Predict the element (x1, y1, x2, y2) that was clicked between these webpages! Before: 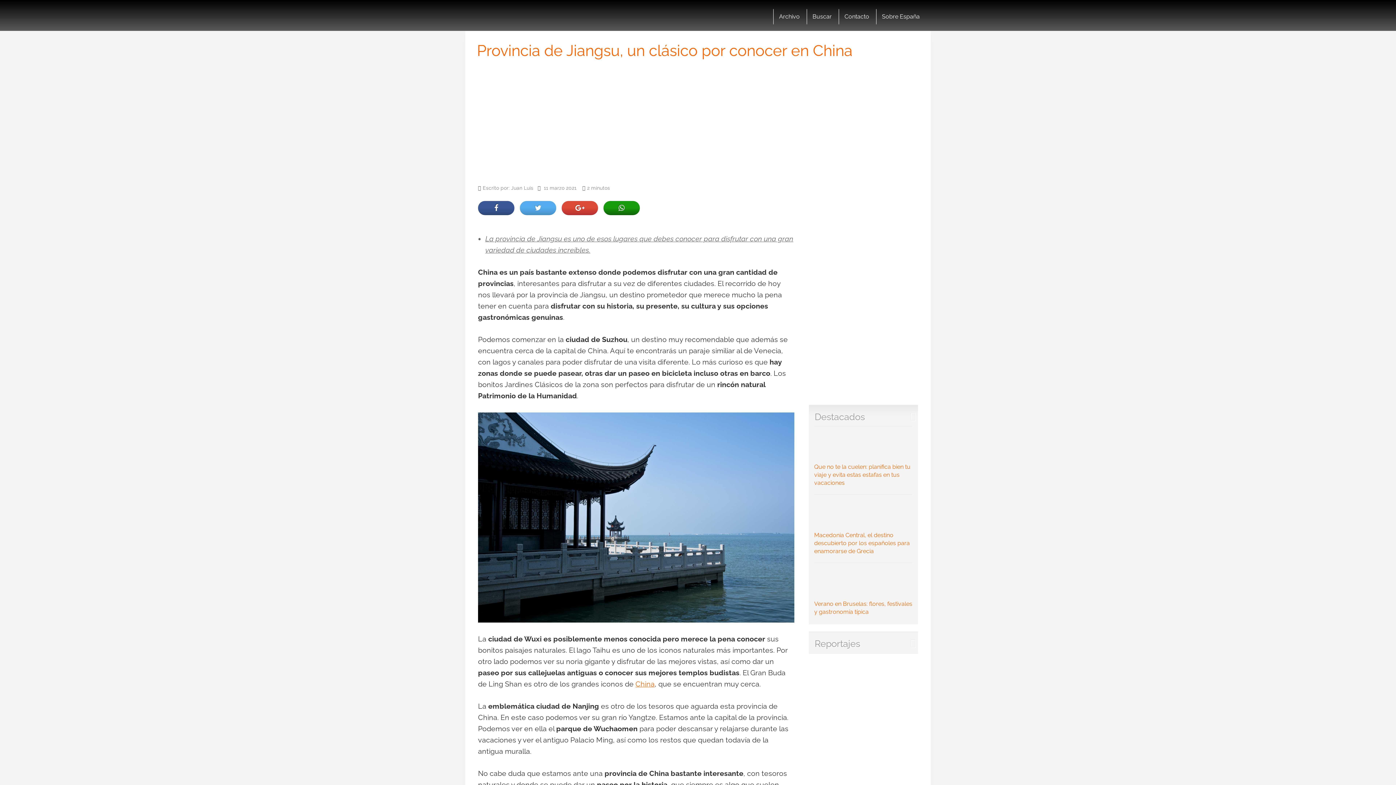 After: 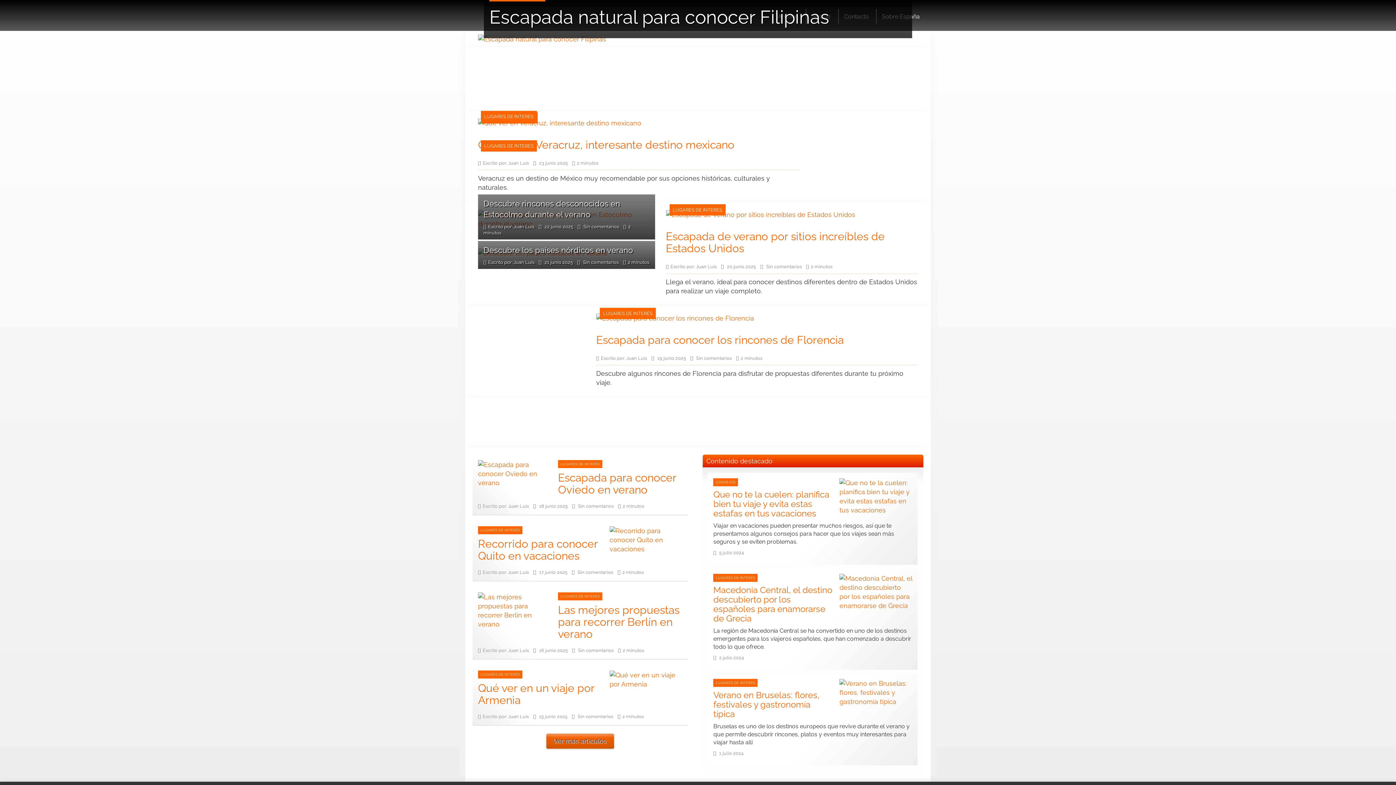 Action: bbox: (477, 3, 584, 27)